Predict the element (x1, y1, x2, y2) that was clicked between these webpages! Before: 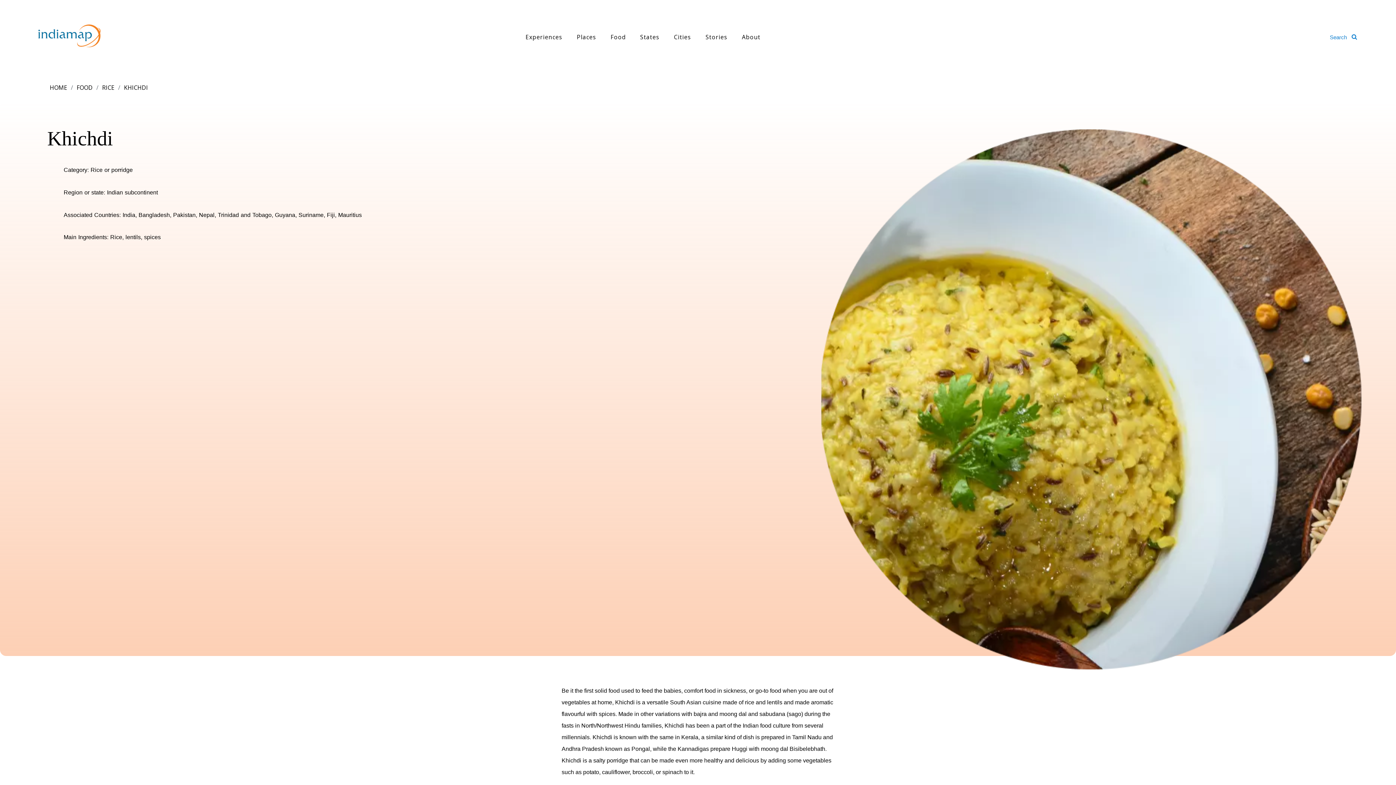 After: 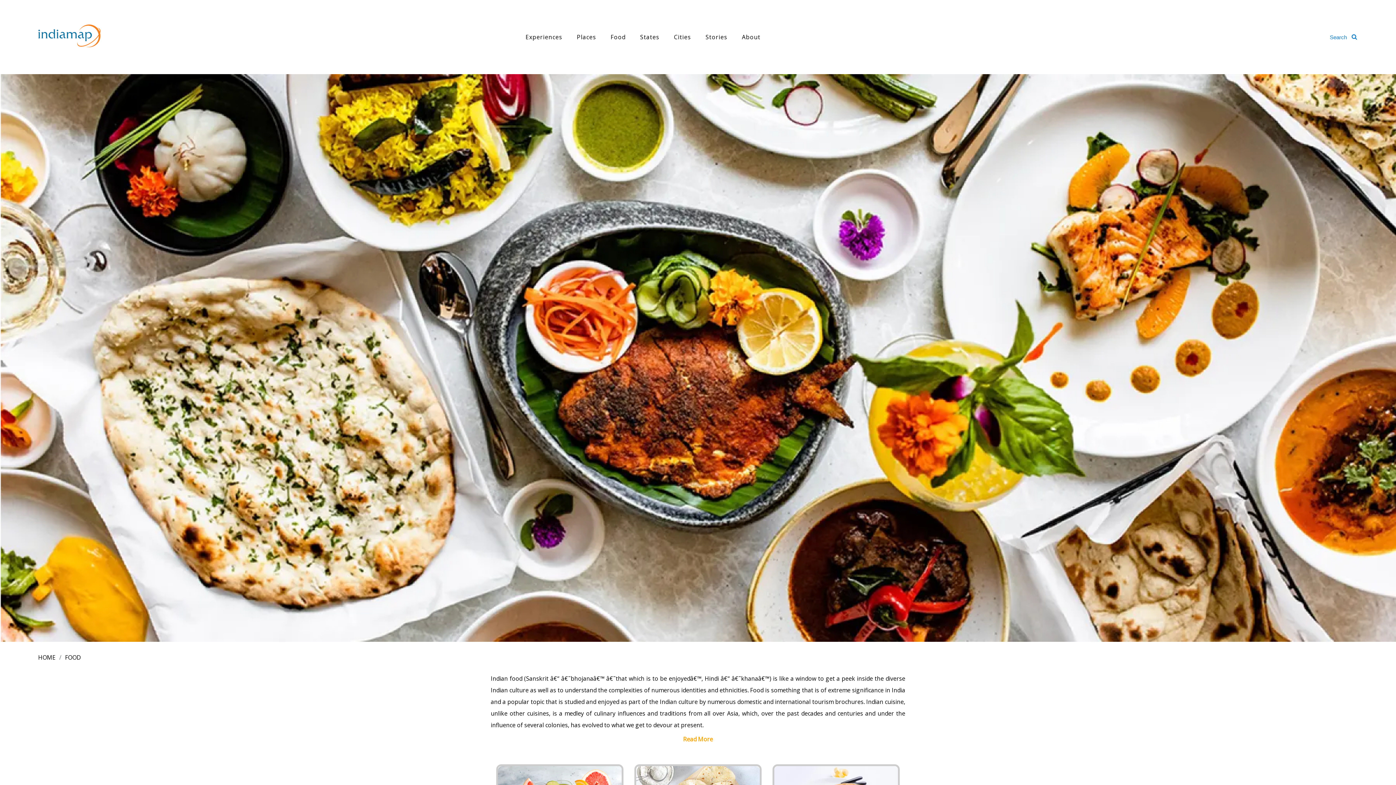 Action: label: Food bbox: (610, 33, 625, 41)